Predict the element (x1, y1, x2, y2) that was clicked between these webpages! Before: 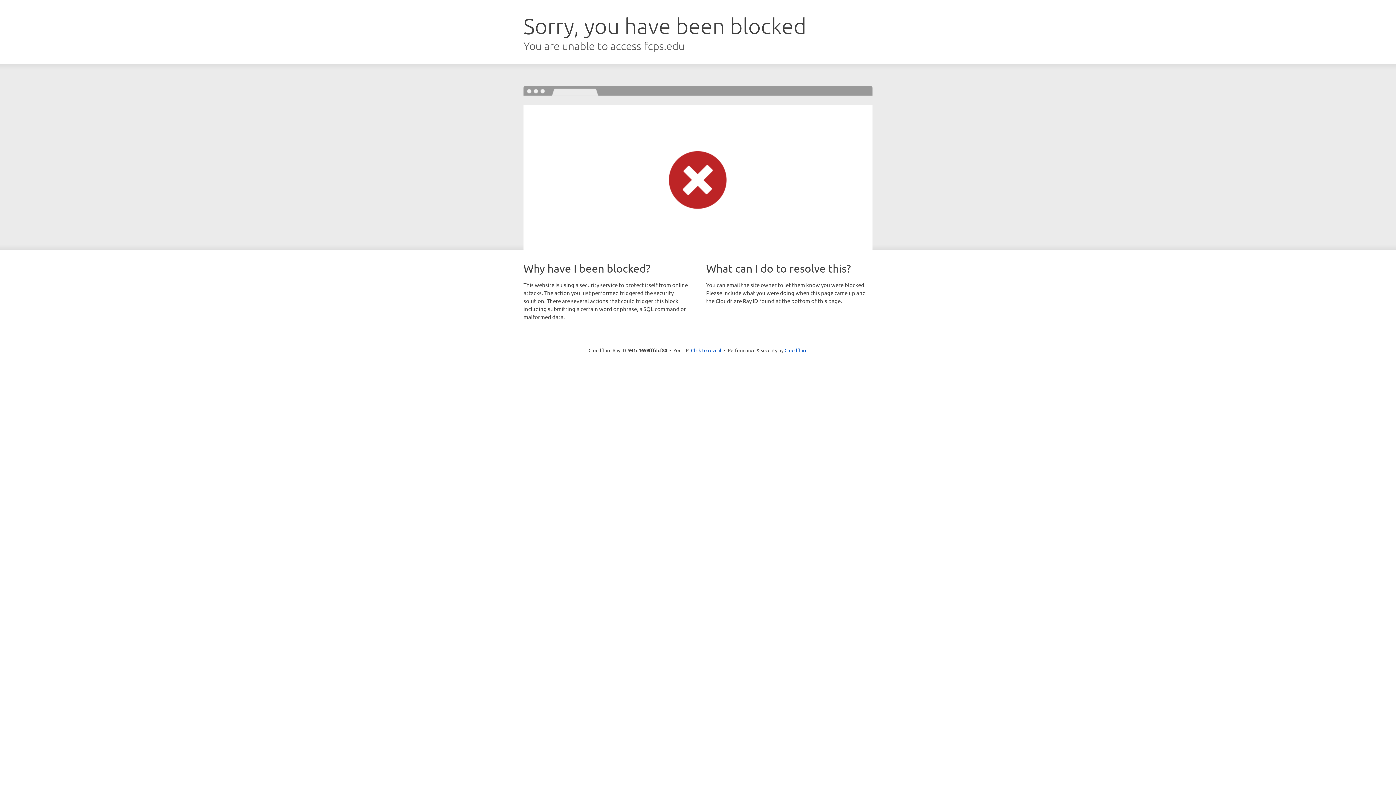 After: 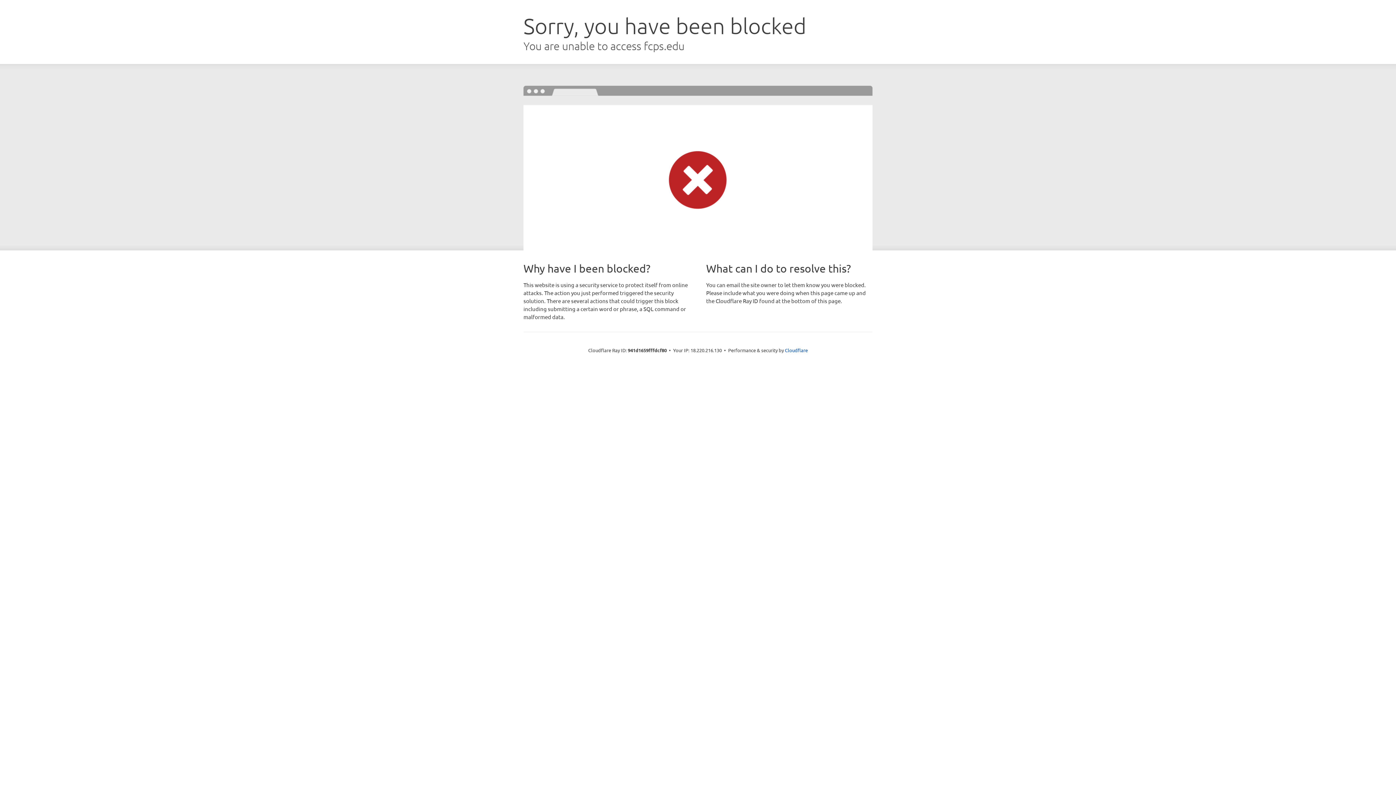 Action: label: Click to reveal bbox: (691, 346, 721, 353)